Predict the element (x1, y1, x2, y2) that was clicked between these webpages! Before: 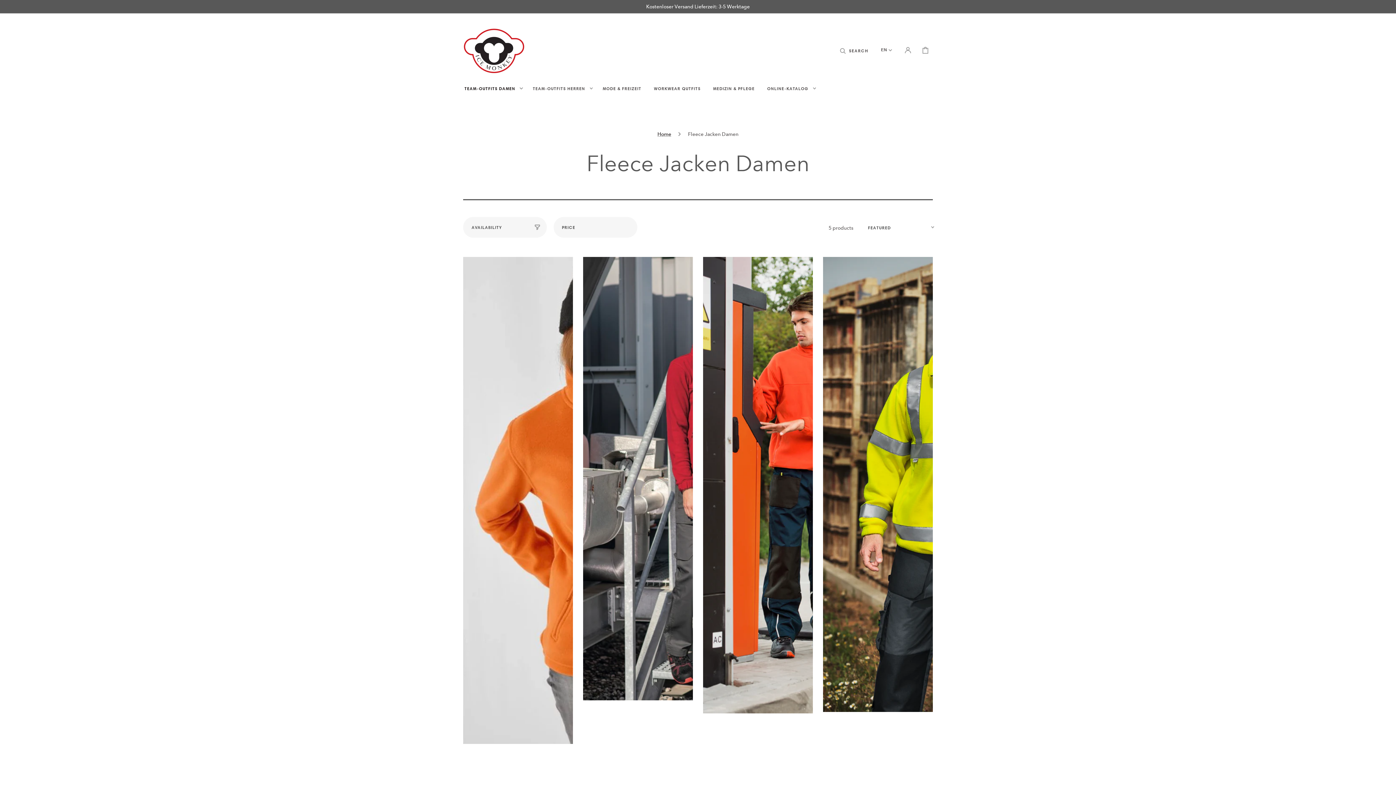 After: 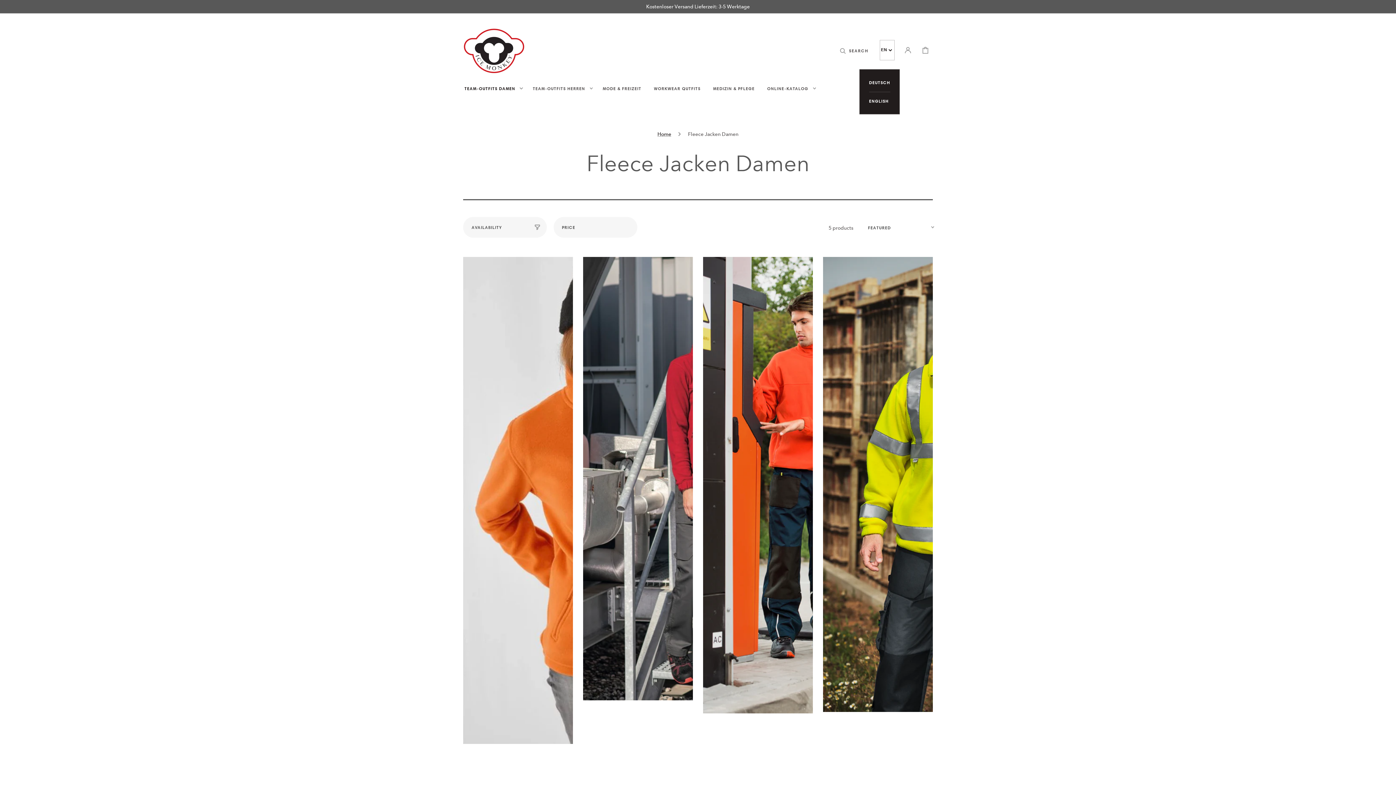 Action: label: EN bbox: (881, 41, 893, 59)